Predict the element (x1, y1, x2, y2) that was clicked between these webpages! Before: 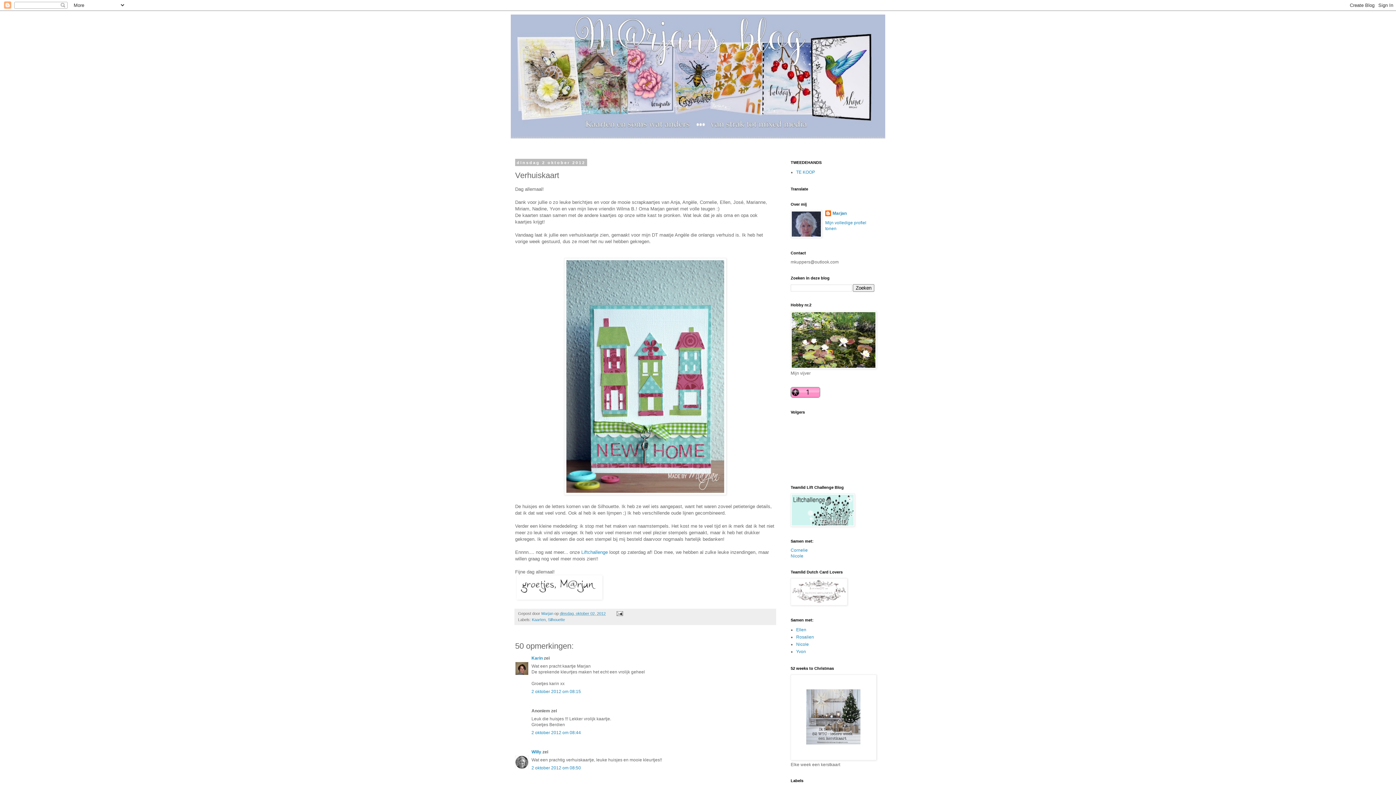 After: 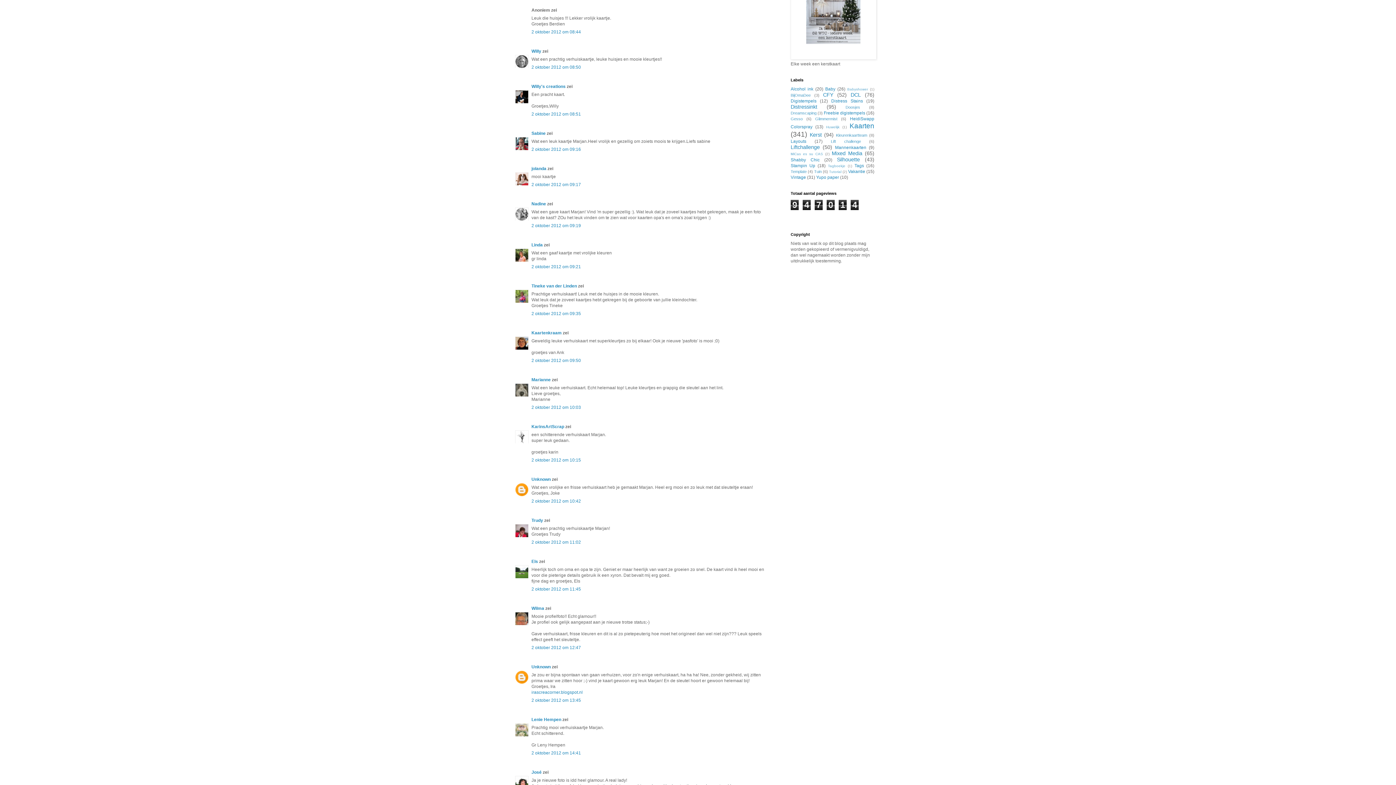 Action: label: 2 oktober 2012 om 08:44 bbox: (531, 730, 581, 735)